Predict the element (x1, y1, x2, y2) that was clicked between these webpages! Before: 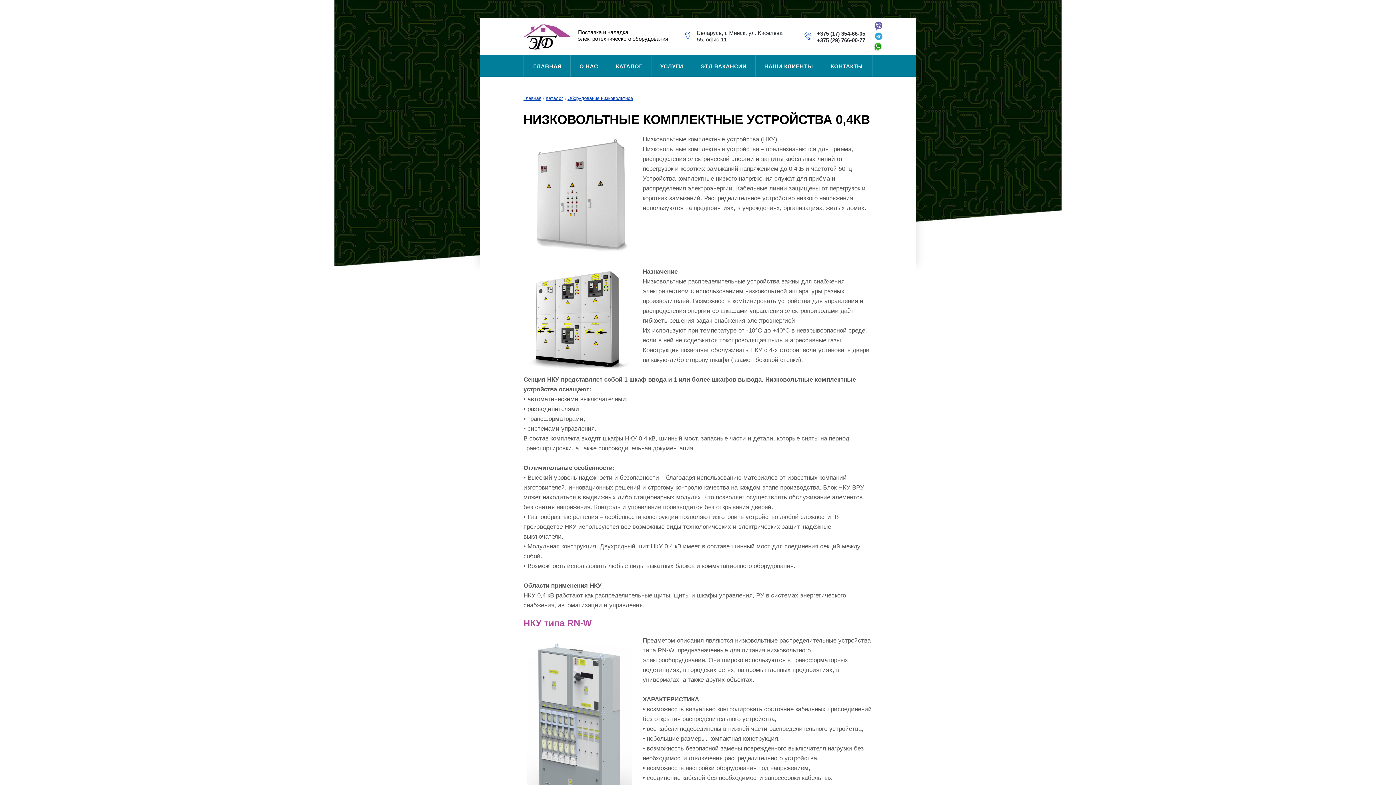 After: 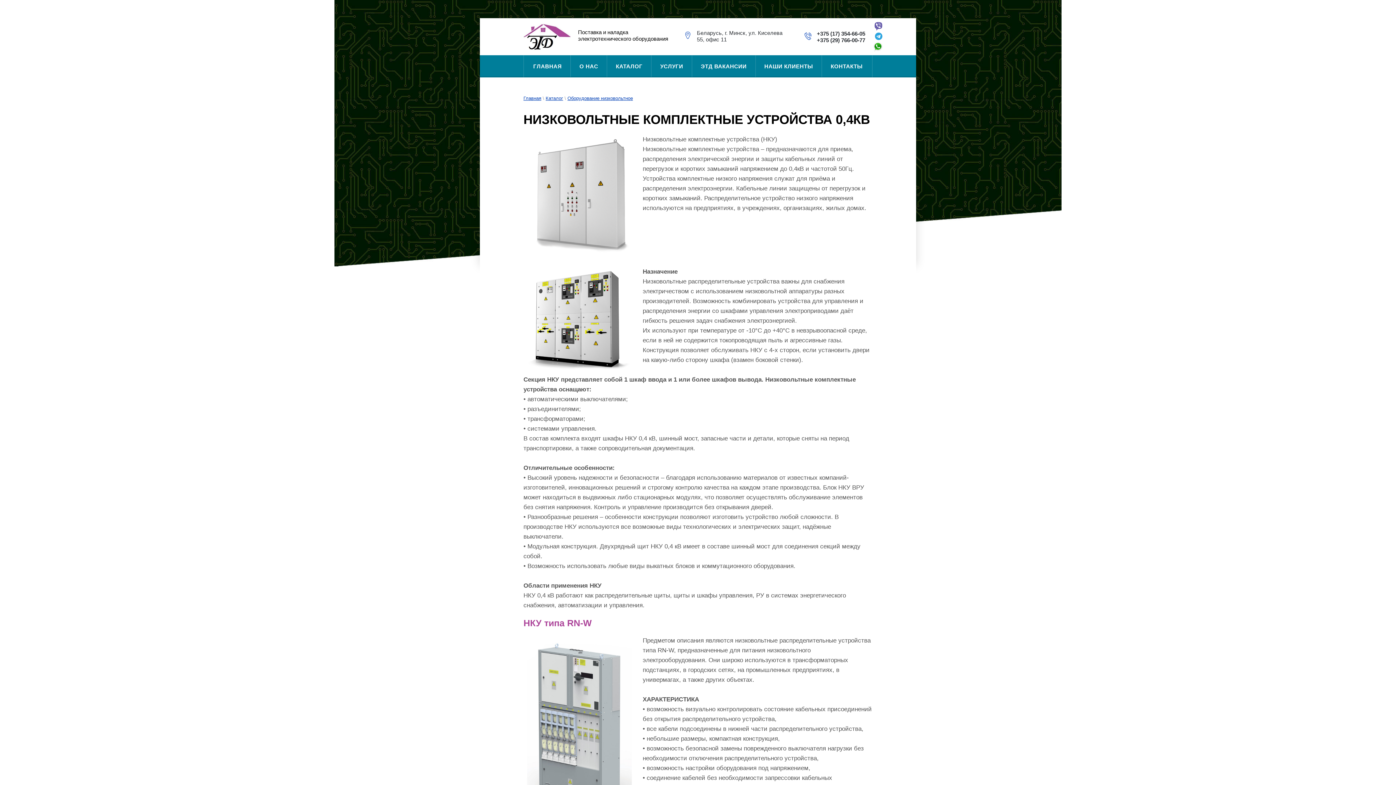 Action: bbox: (874, 25, 883, 32)